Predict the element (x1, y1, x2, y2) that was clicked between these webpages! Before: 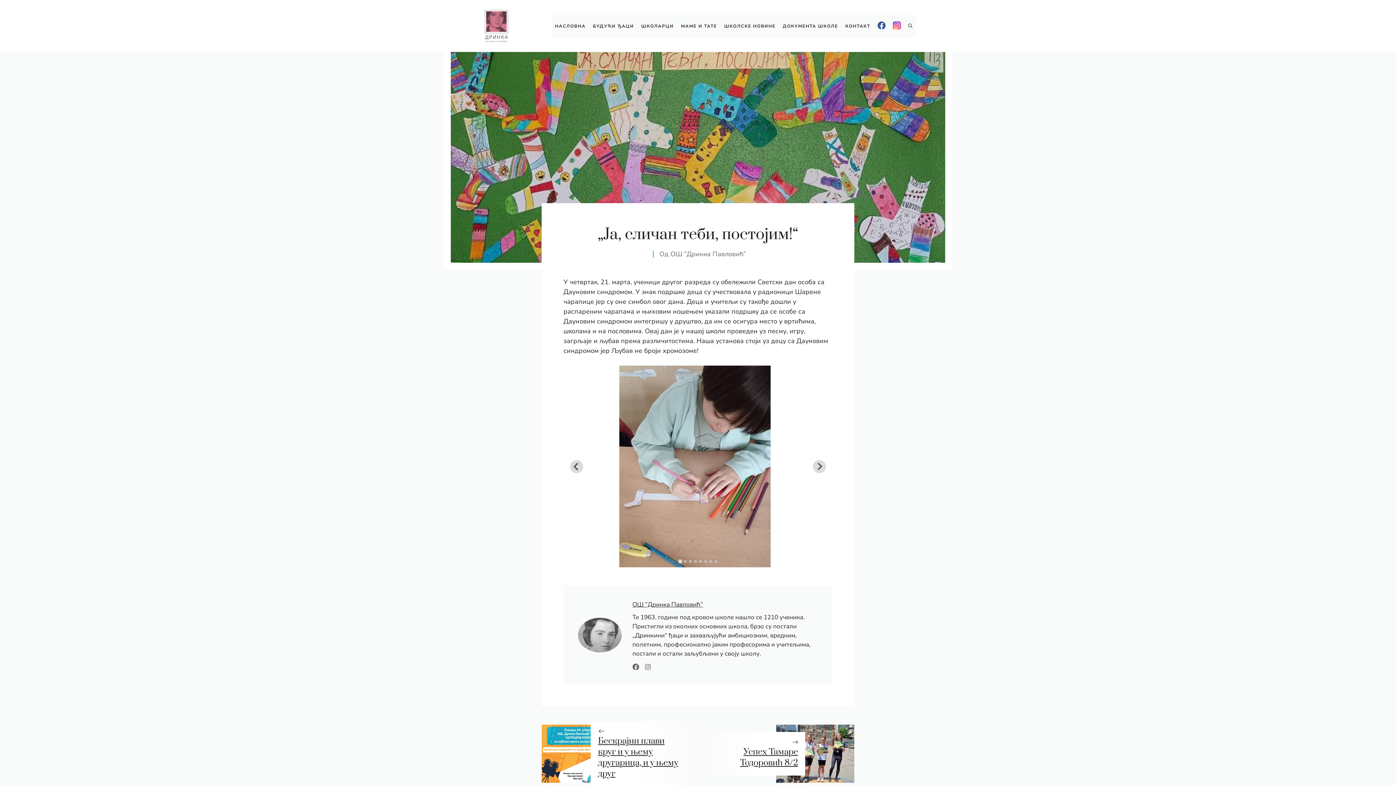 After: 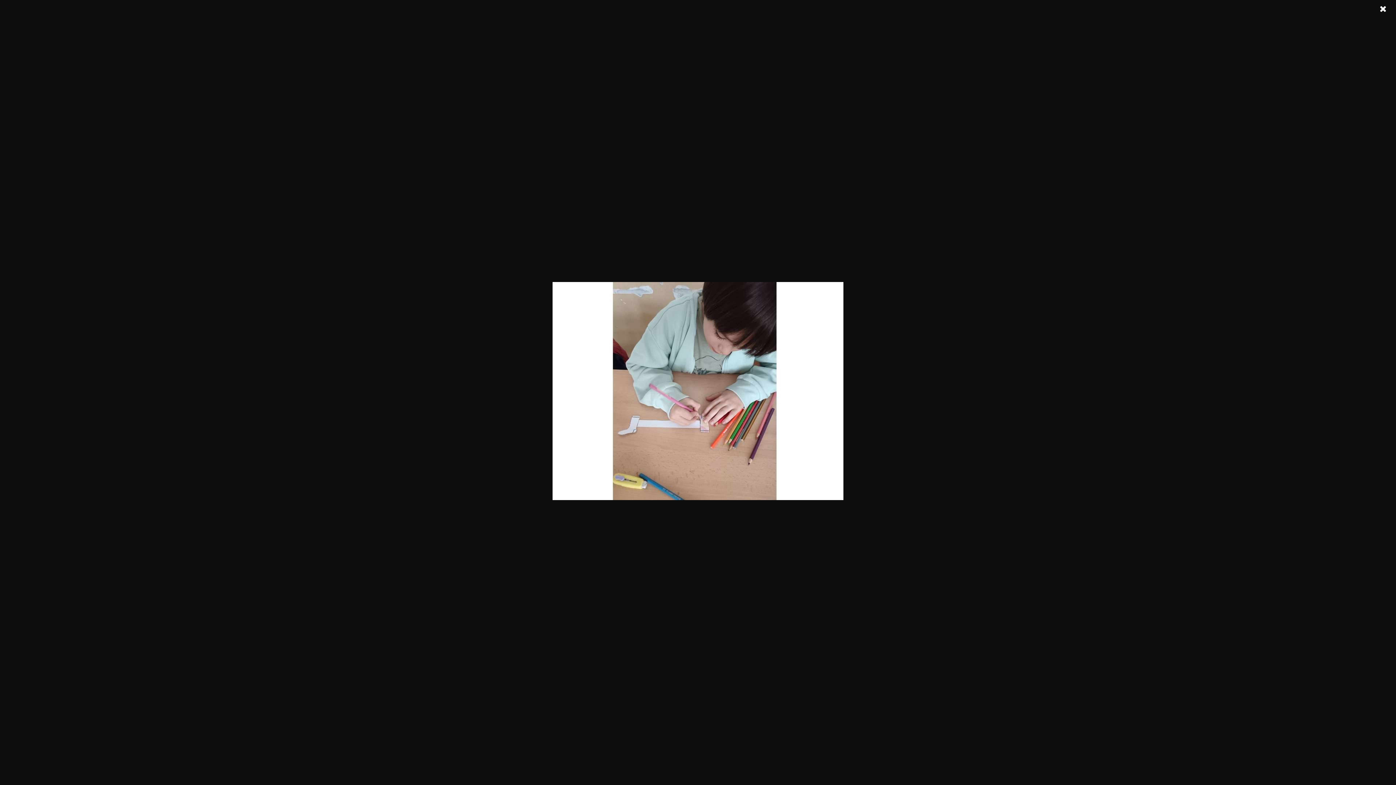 Action: bbox: (563, 365, 832, 567)